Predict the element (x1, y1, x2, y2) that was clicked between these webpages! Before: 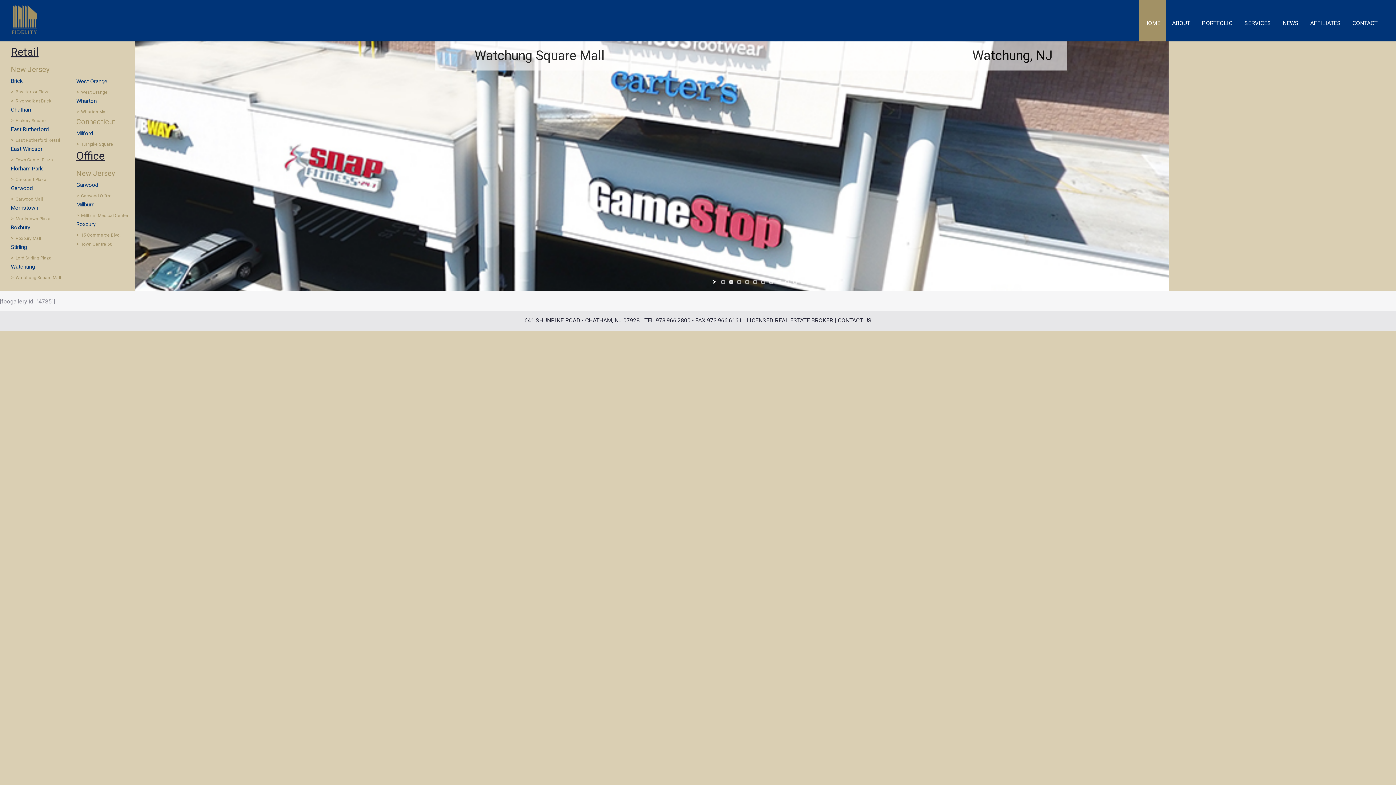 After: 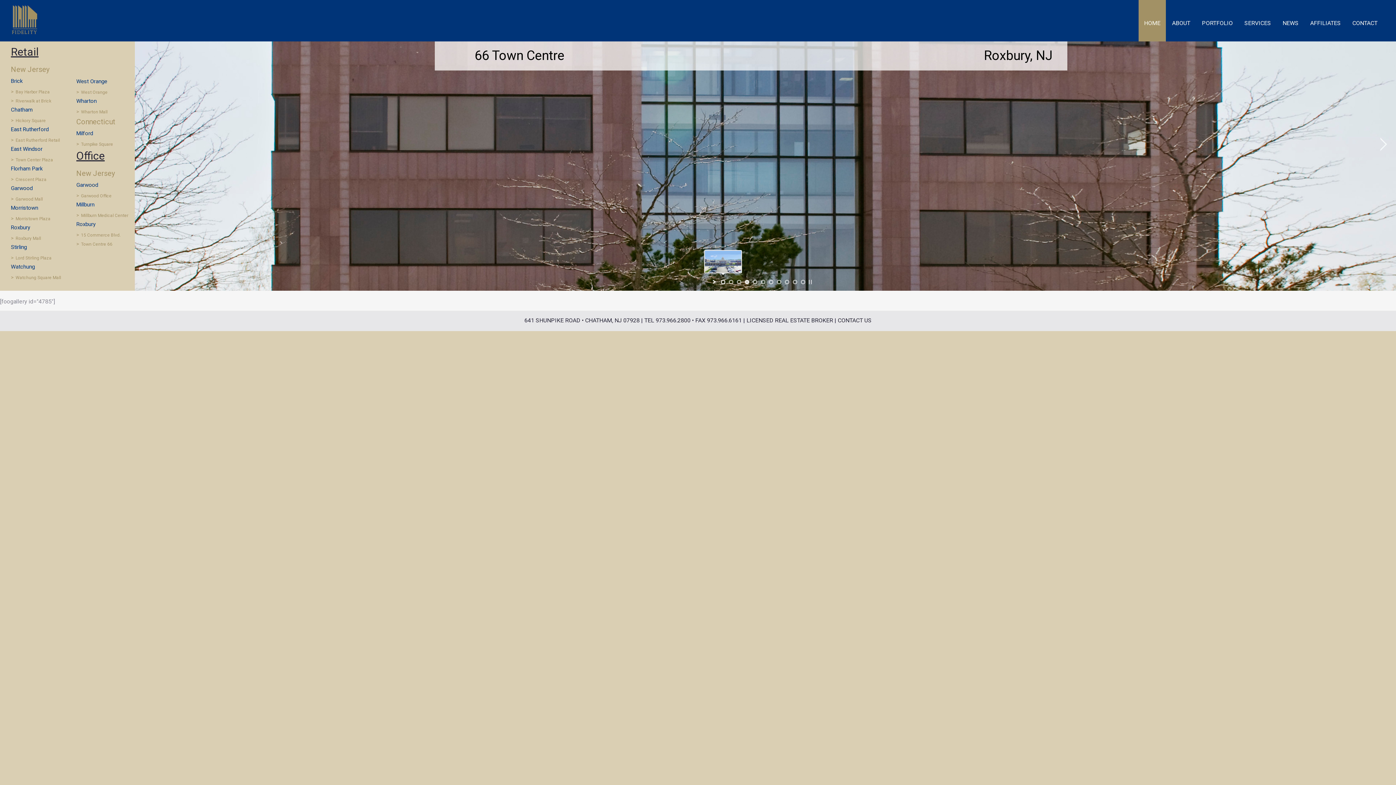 Action: label: jump to slide 1 bbox: (721, 280, 725, 284)